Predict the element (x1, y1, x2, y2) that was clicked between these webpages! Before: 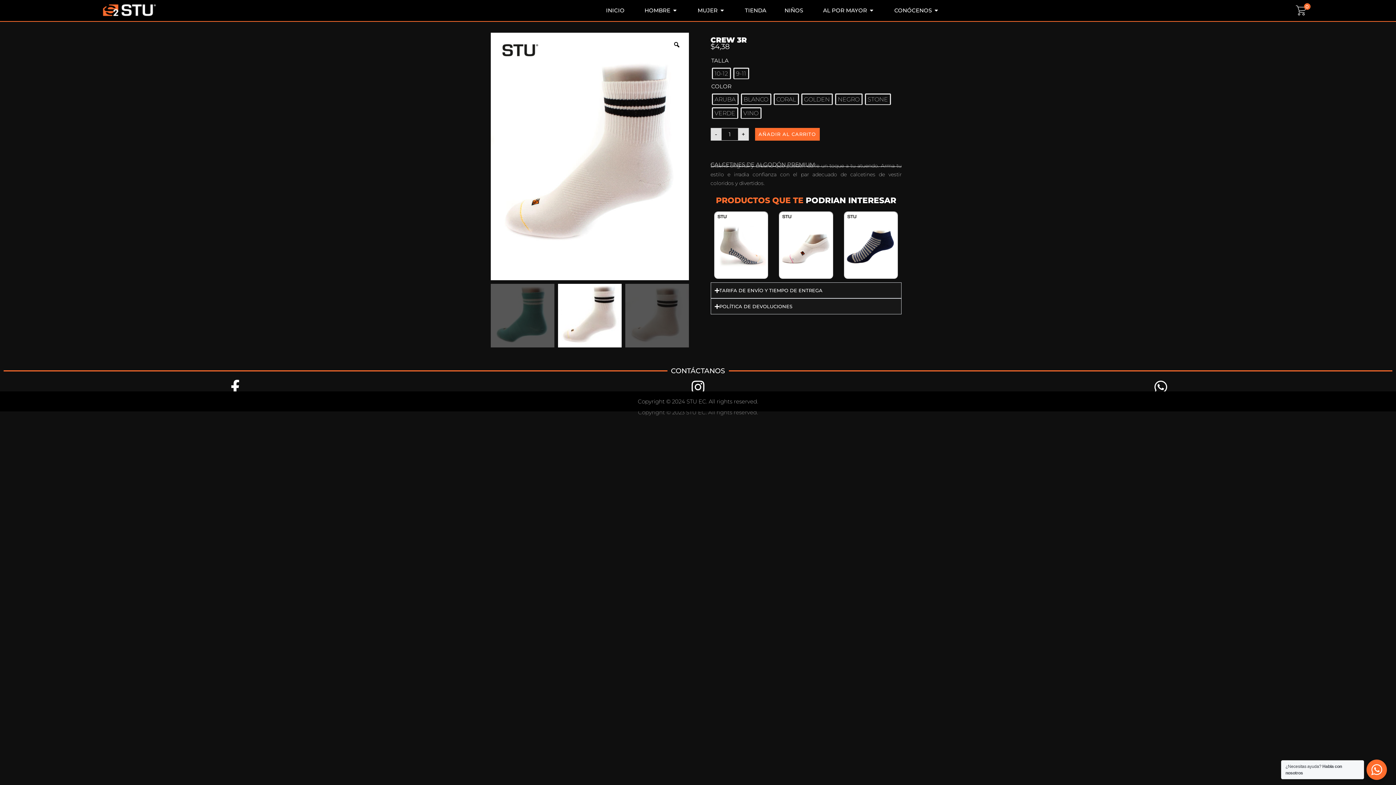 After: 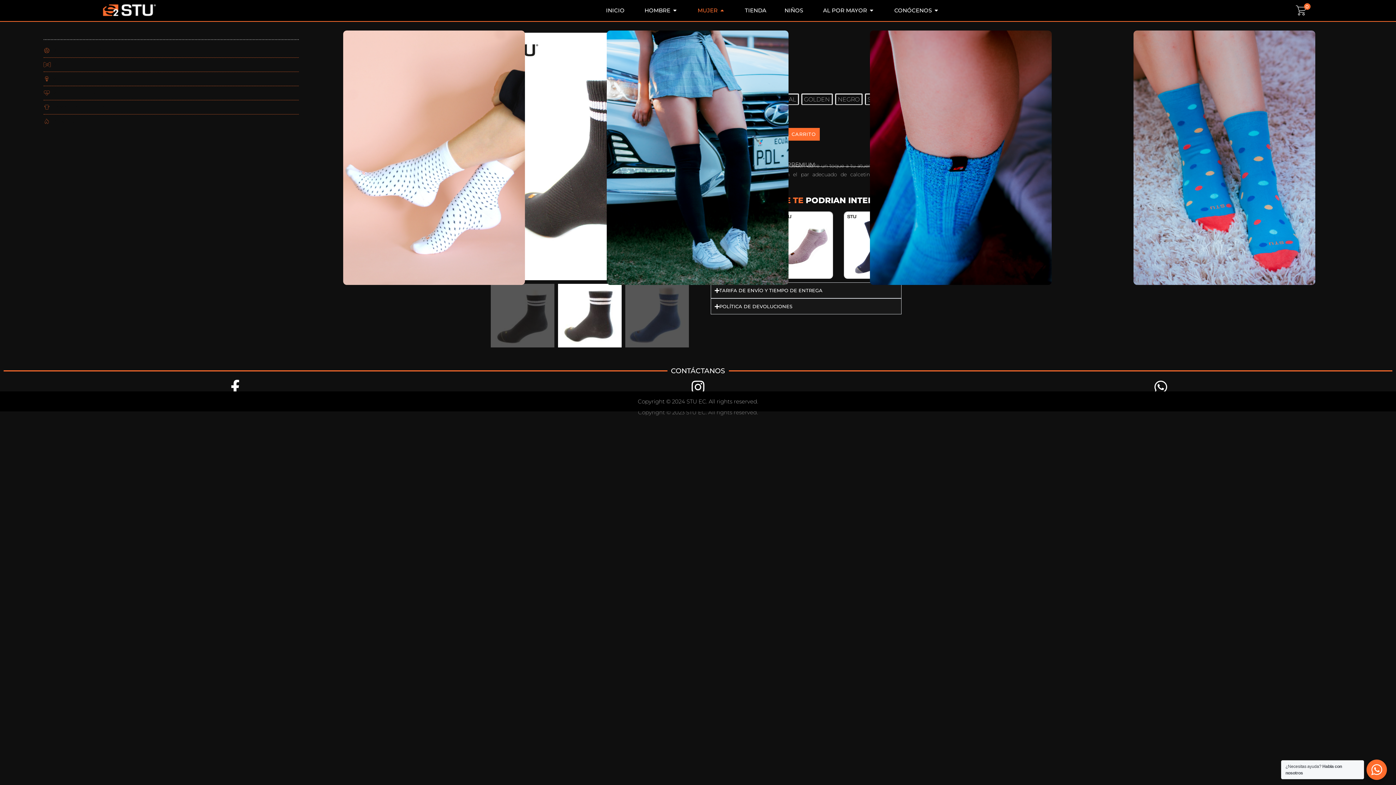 Action: label: OPEN MUJER bbox: (719, 6, 725, 14)